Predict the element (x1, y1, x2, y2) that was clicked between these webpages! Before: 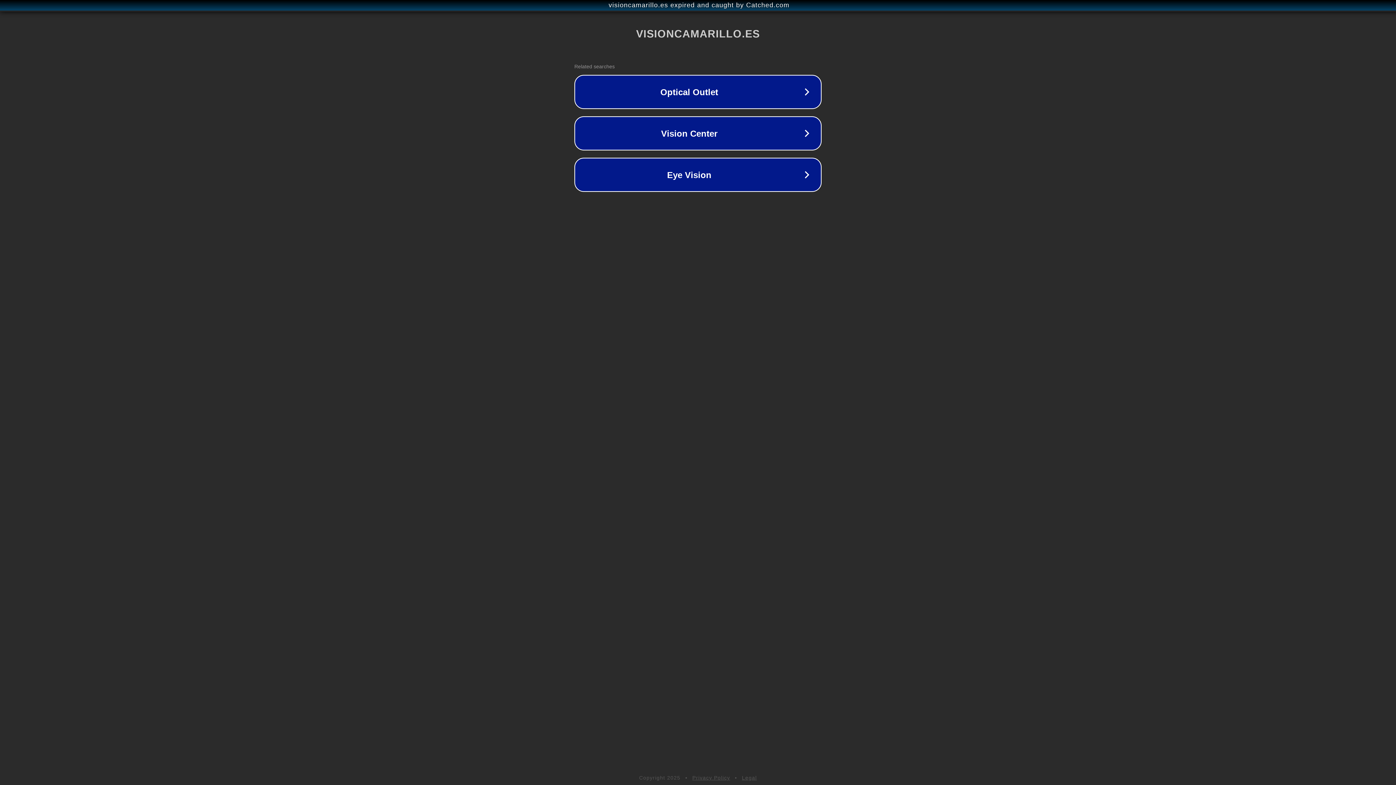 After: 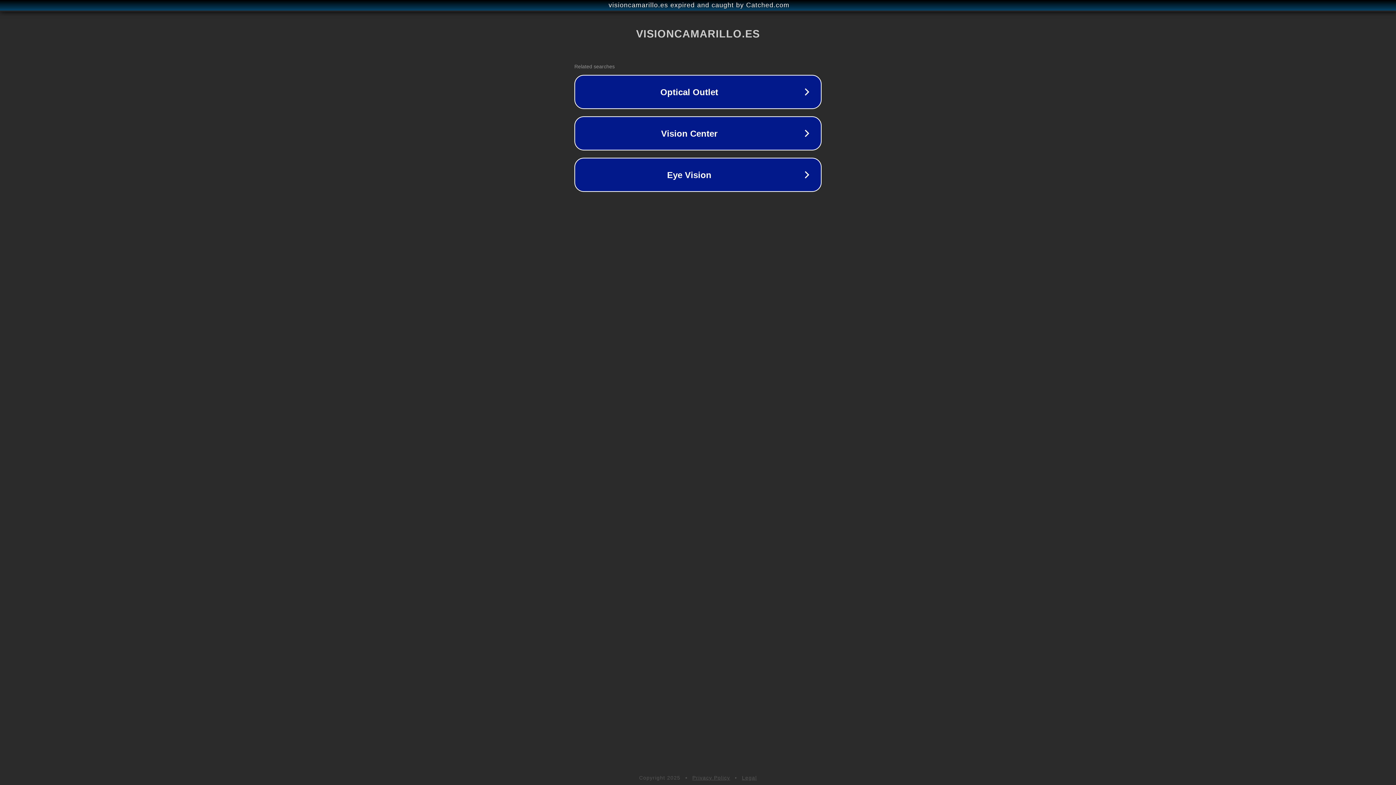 Action: label: Privacy Policy bbox: (692, 775, 730, 781)